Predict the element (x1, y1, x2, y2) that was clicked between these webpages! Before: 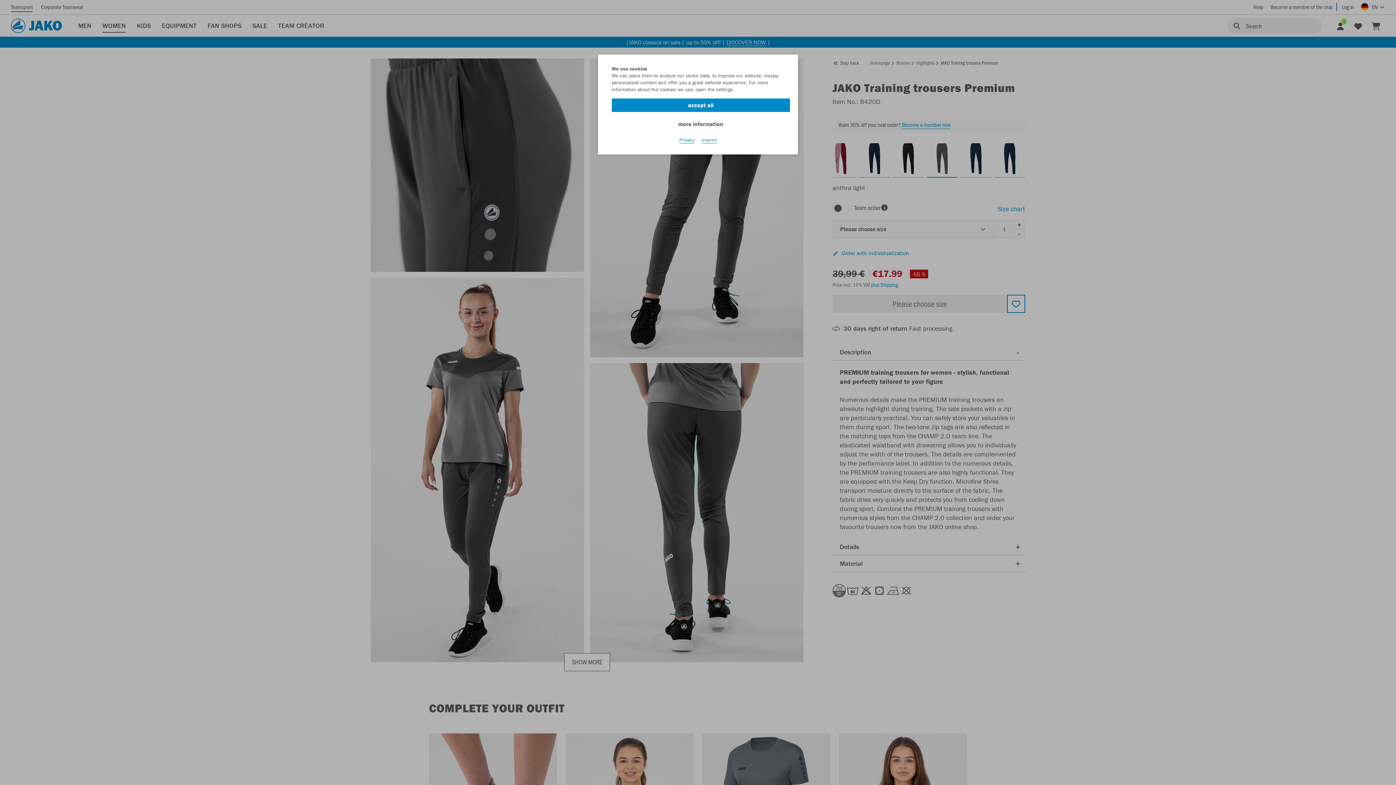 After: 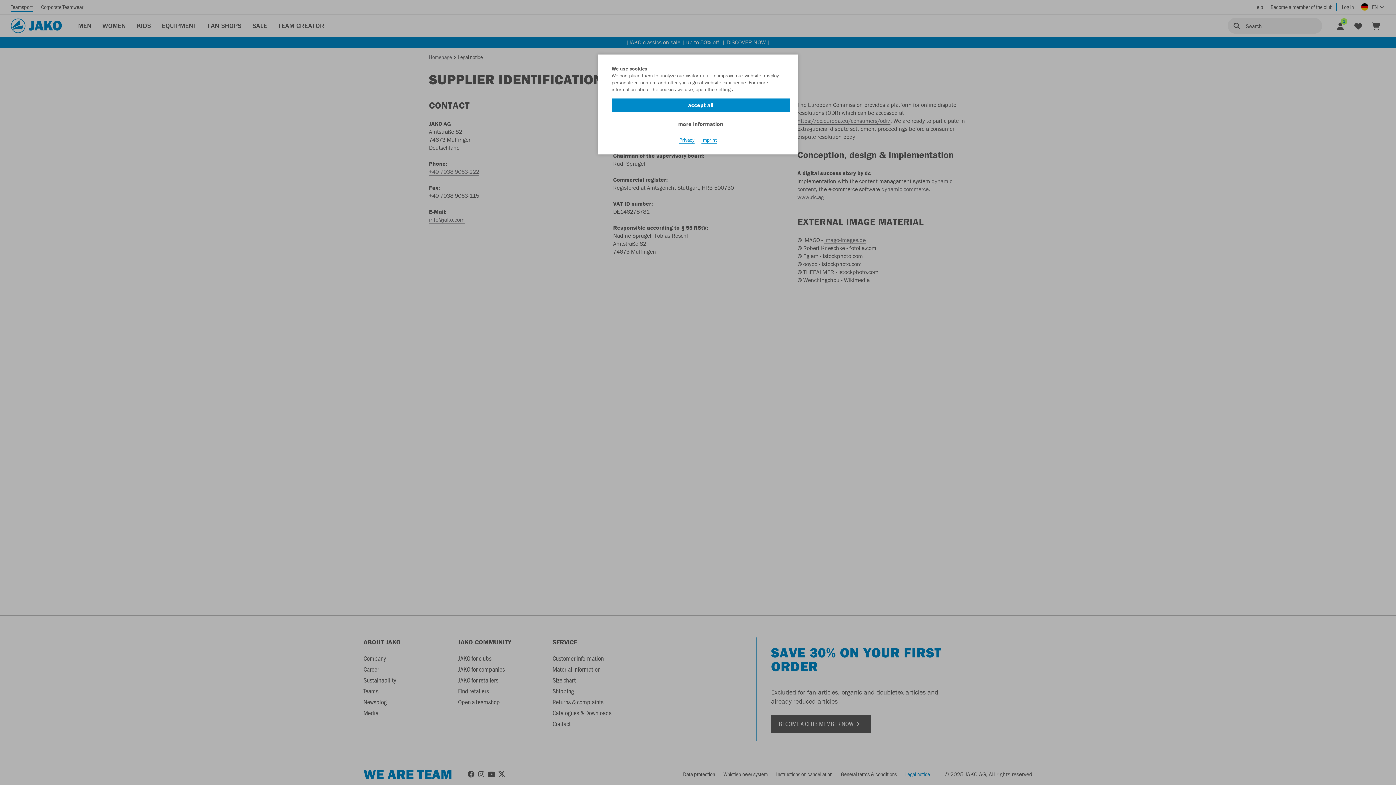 Action: label: Imprint bbox: (701, 136, 716, 143)